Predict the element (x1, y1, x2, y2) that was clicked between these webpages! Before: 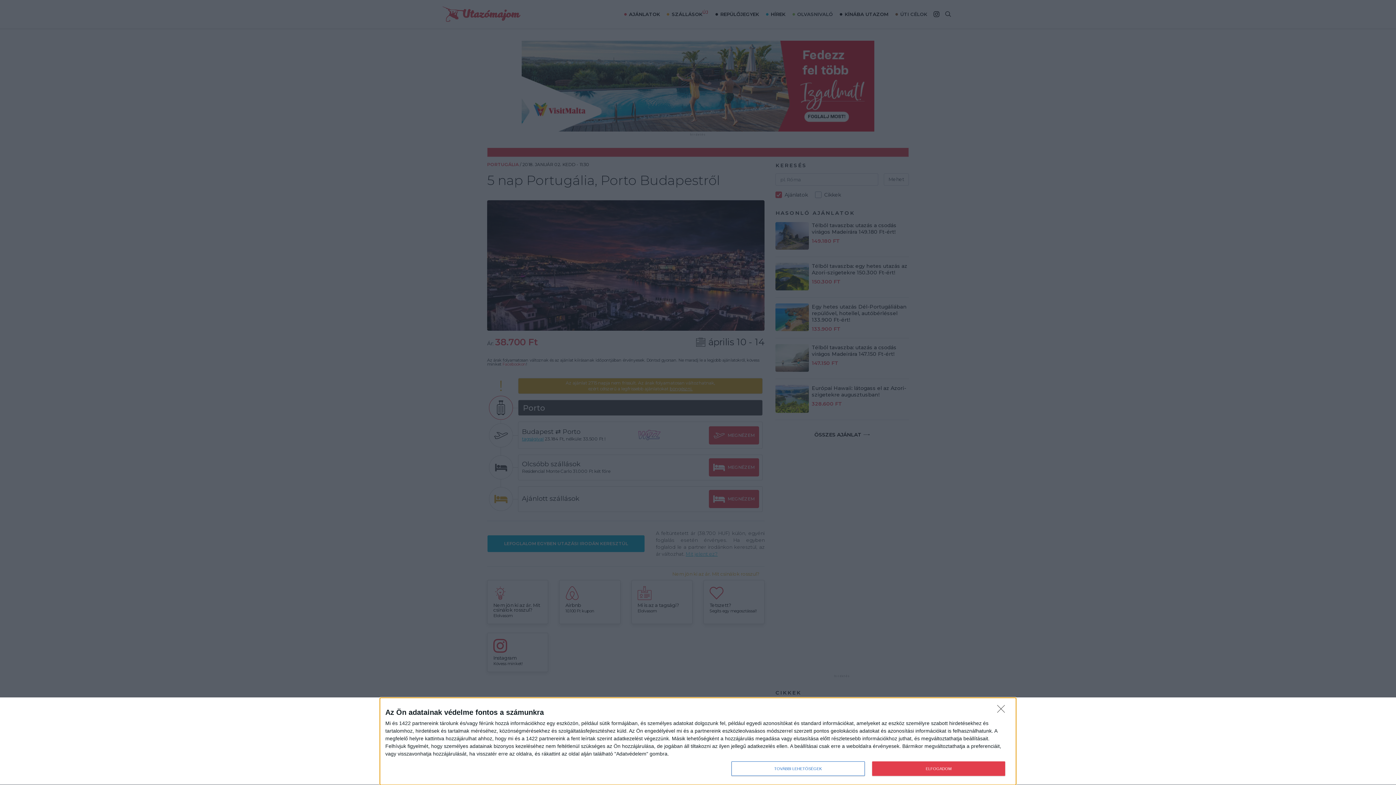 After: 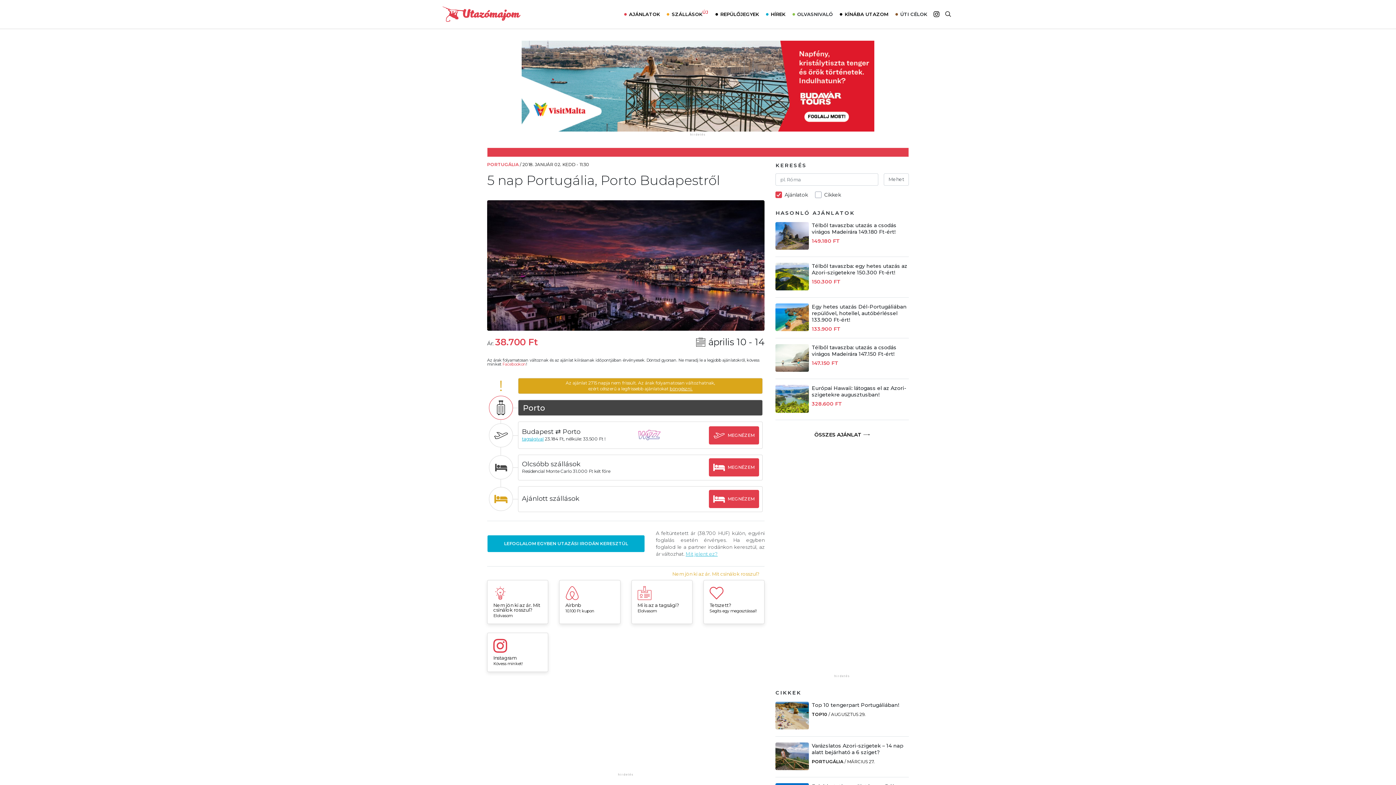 Action: bbox: (997, 705, 1009, 716) label: NEM FOGADOM EL